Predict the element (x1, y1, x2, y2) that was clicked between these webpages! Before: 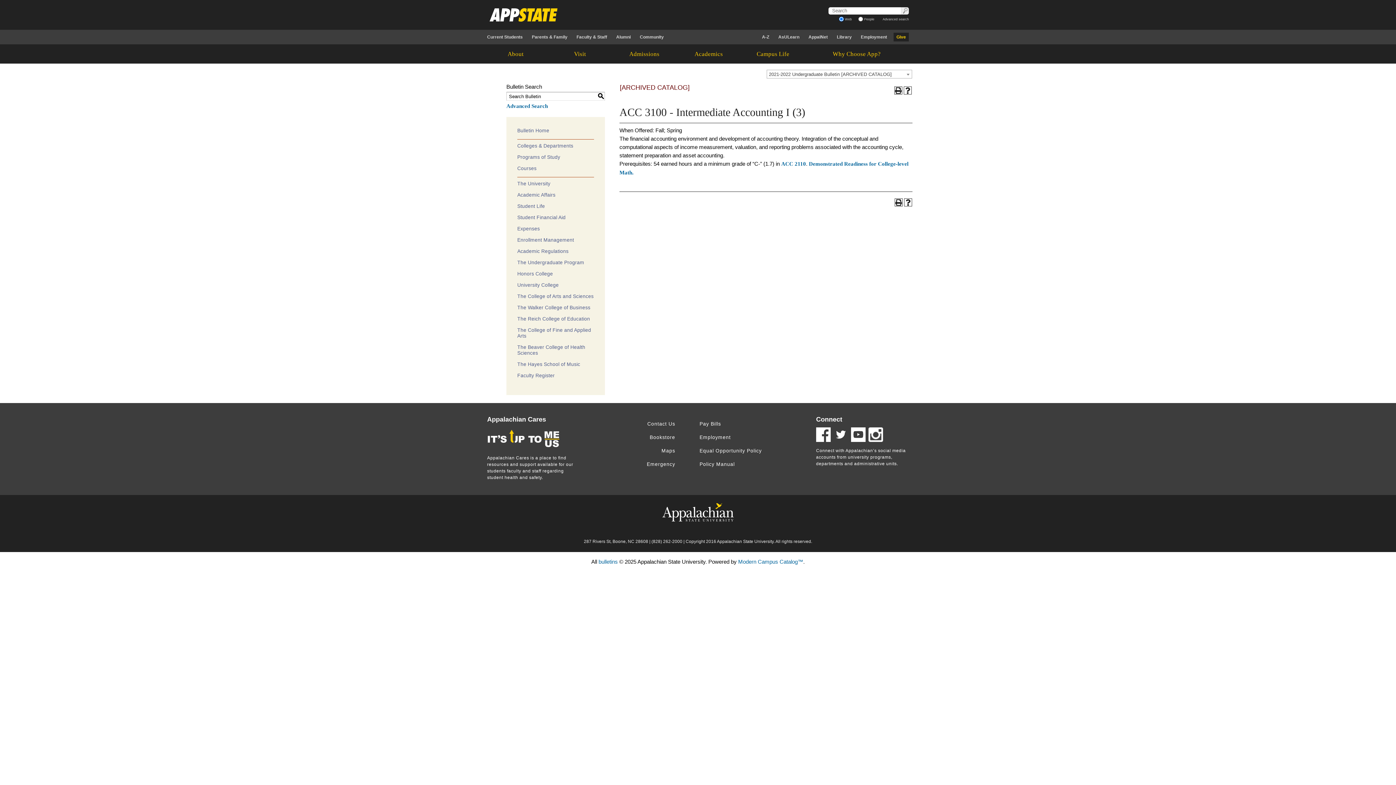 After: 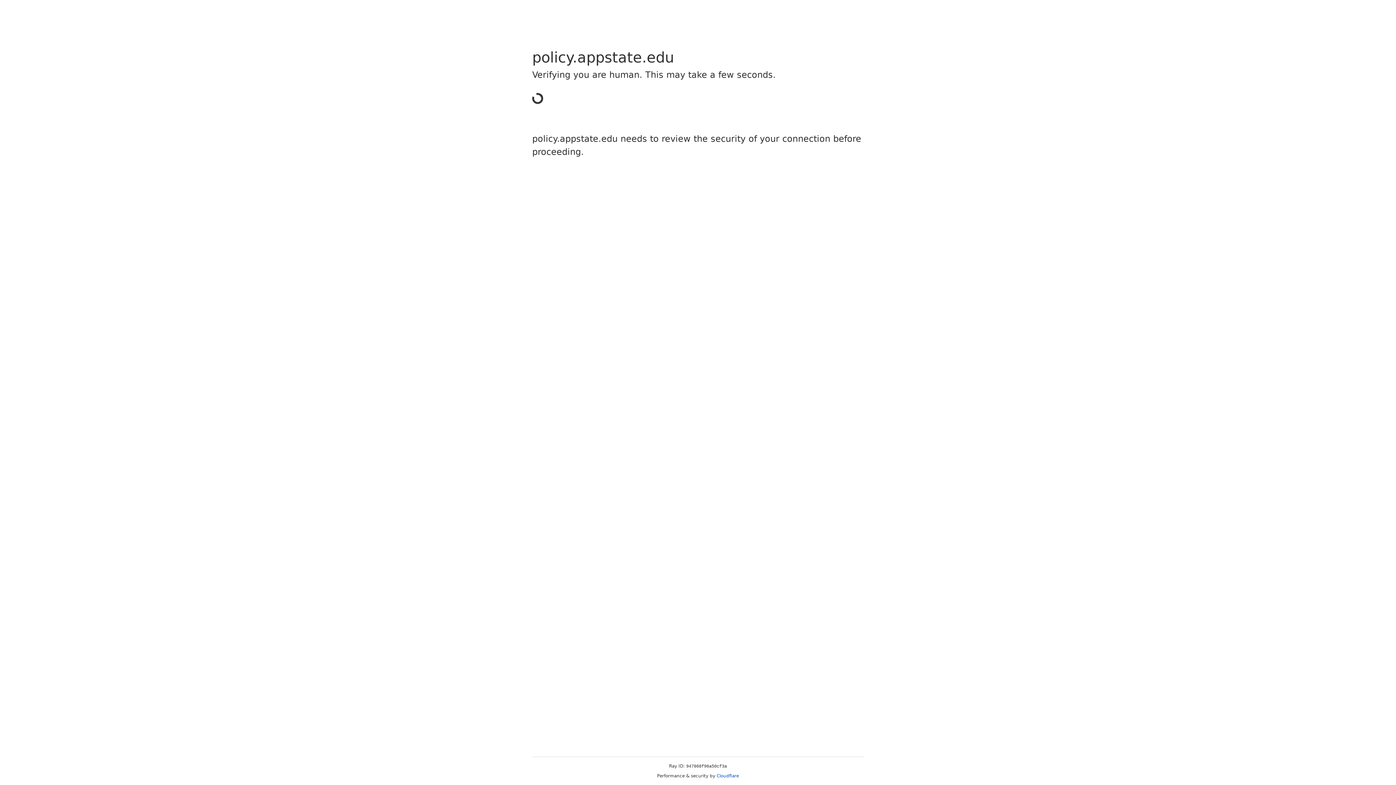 Action: label: Equal Opportunity Policy bbox: (699, 448, 762, 453)